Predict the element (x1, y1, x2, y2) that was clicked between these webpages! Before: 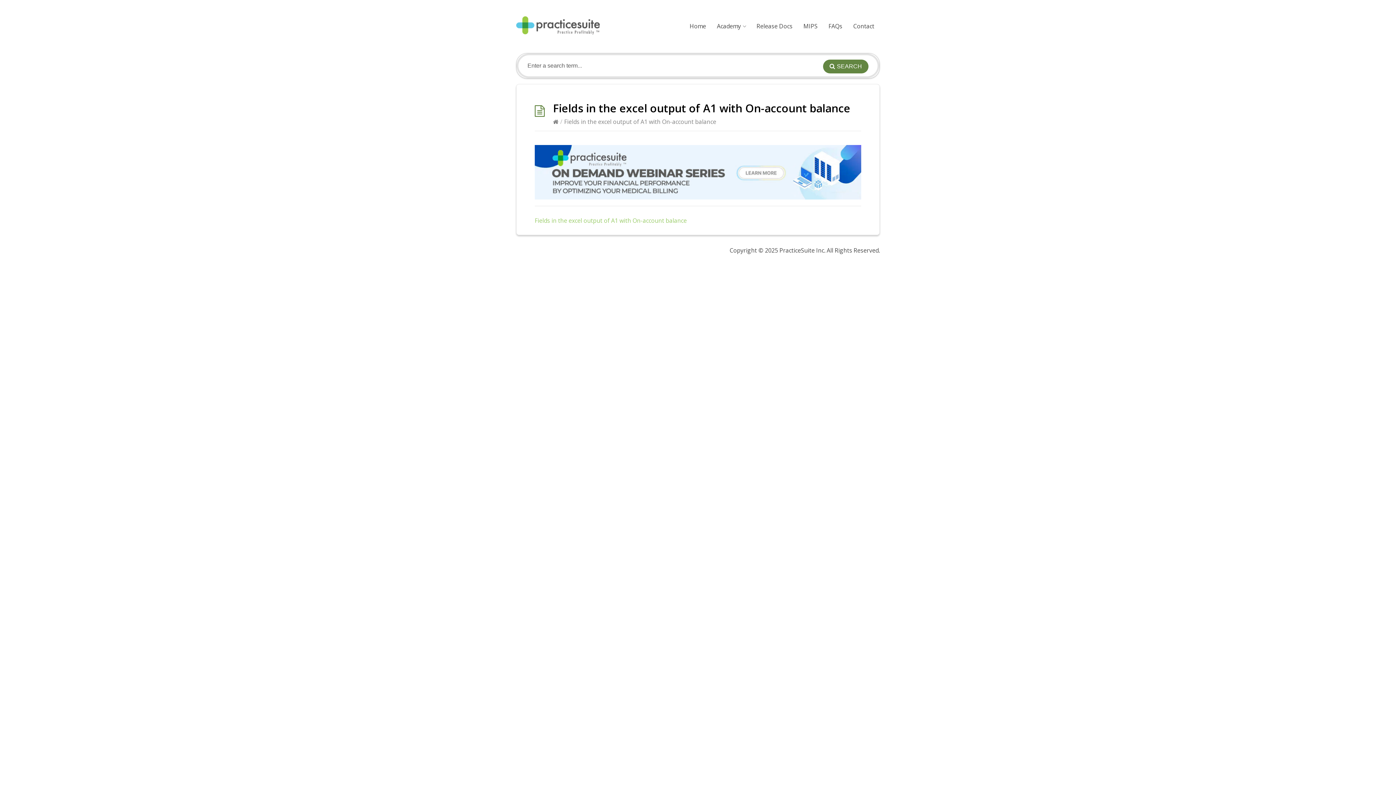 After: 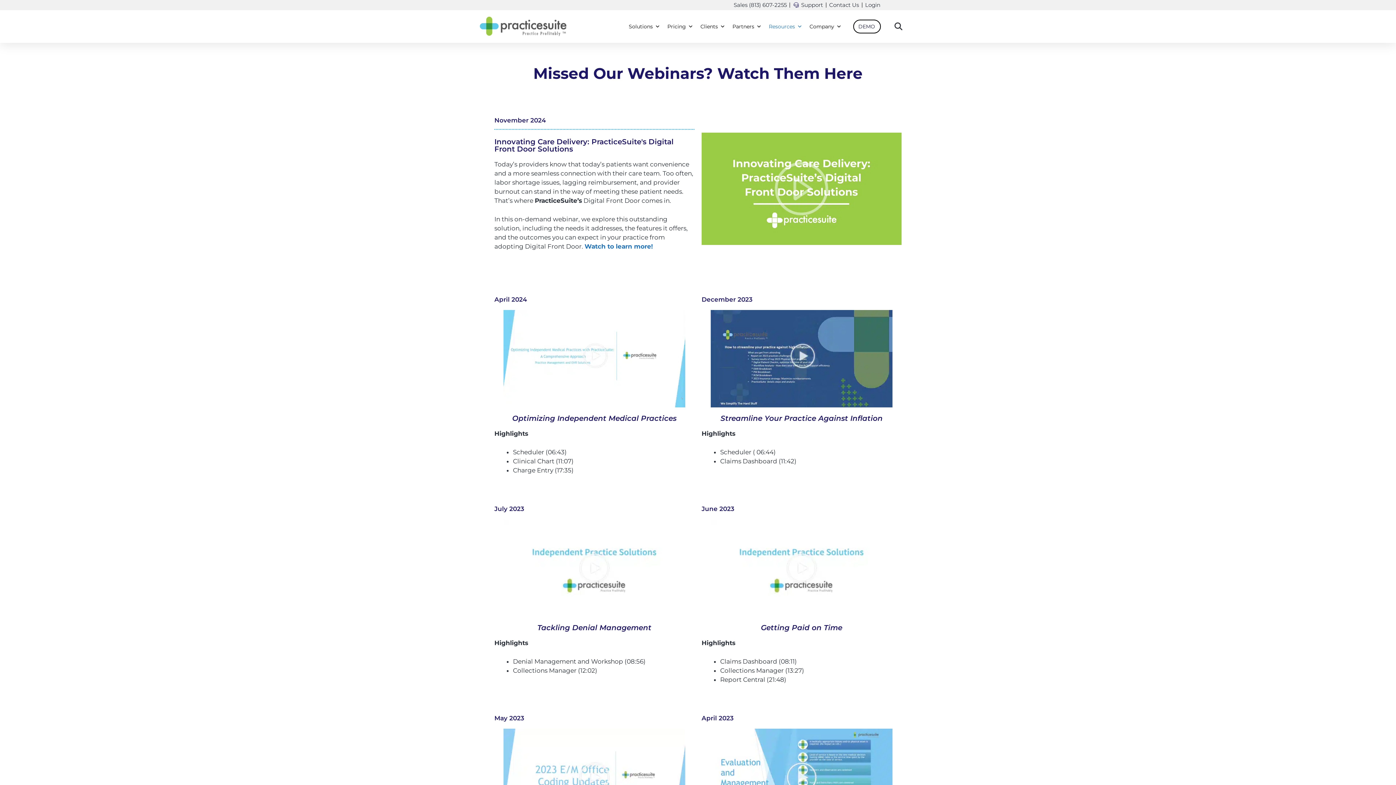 Action: bbox: (534, 193, 861, 201)